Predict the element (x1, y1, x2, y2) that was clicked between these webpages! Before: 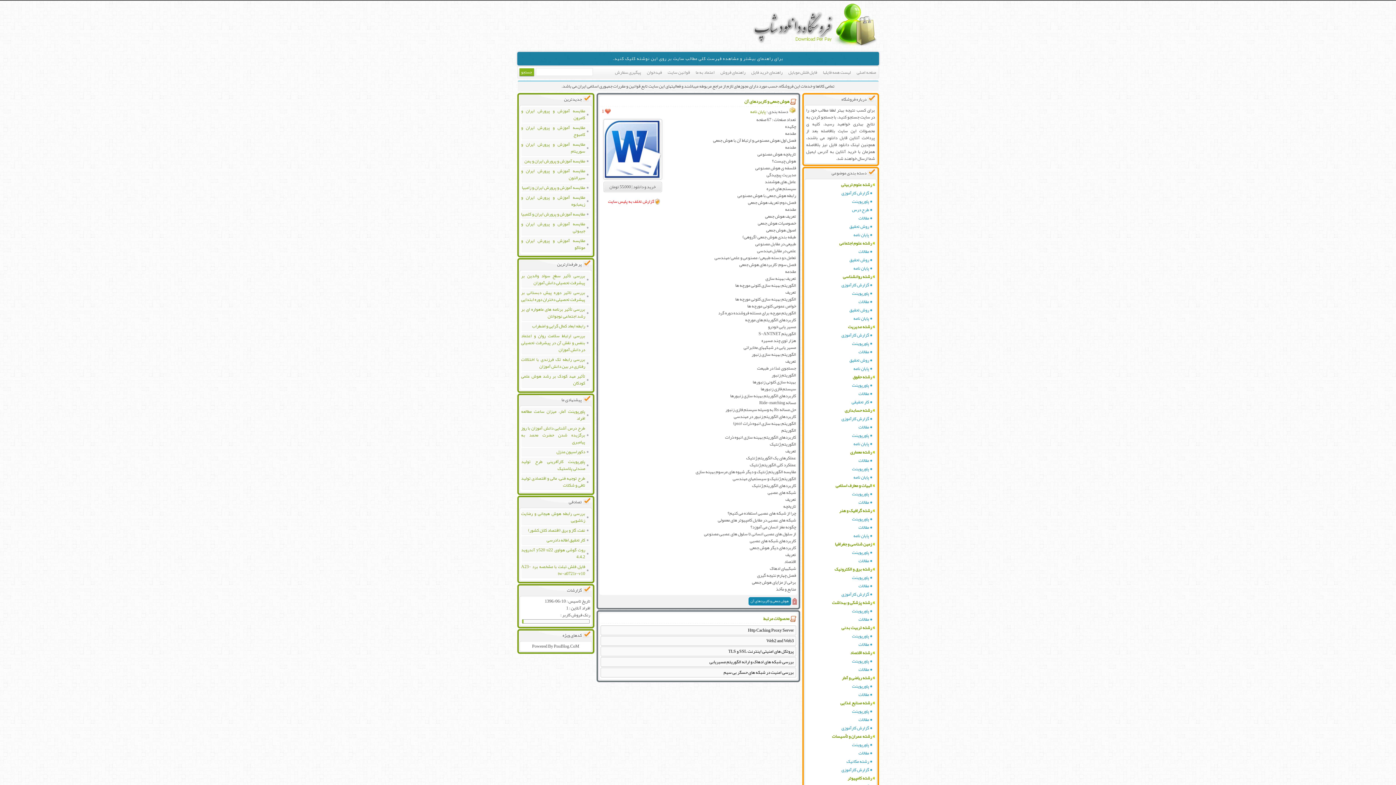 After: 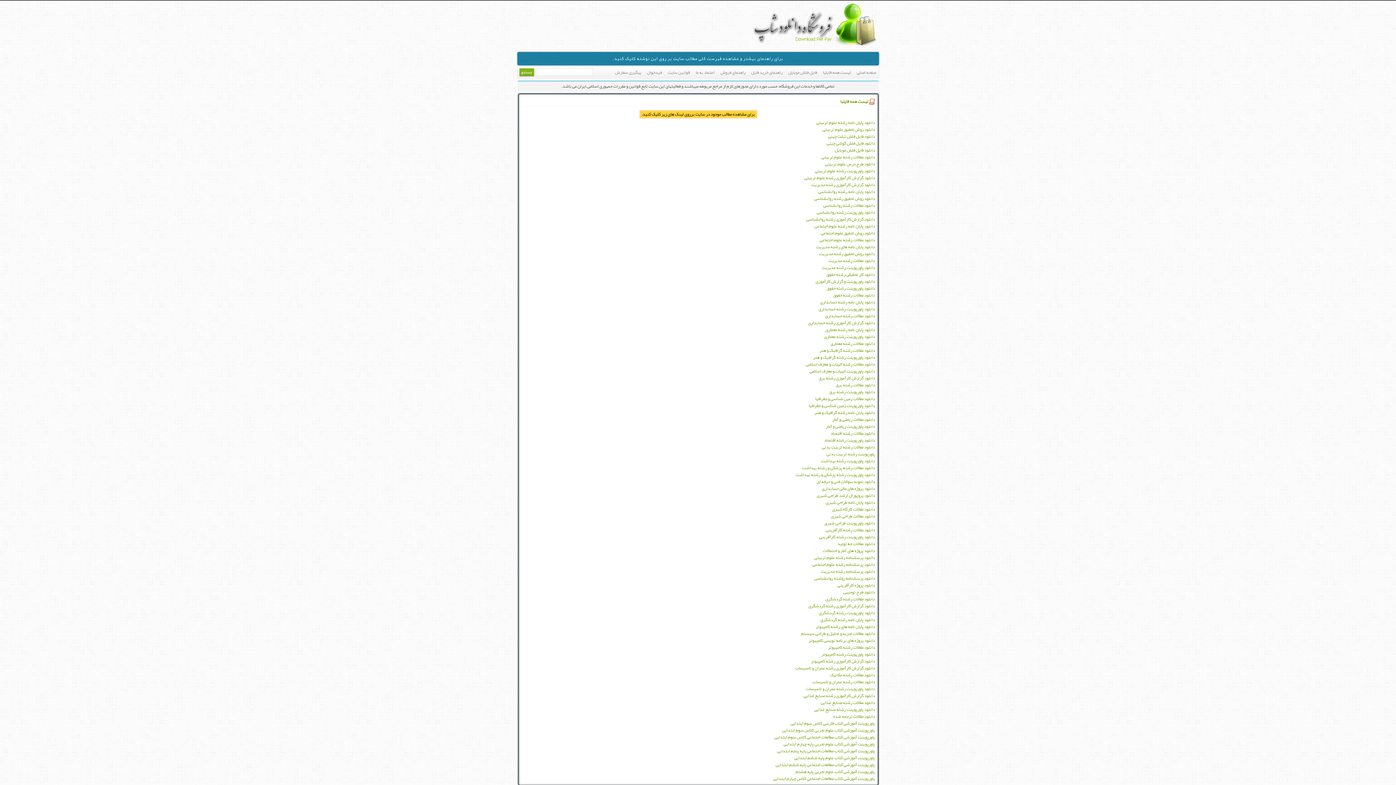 Action: label: لیست همه فایلها bbox: (820, 66, 853, 78)